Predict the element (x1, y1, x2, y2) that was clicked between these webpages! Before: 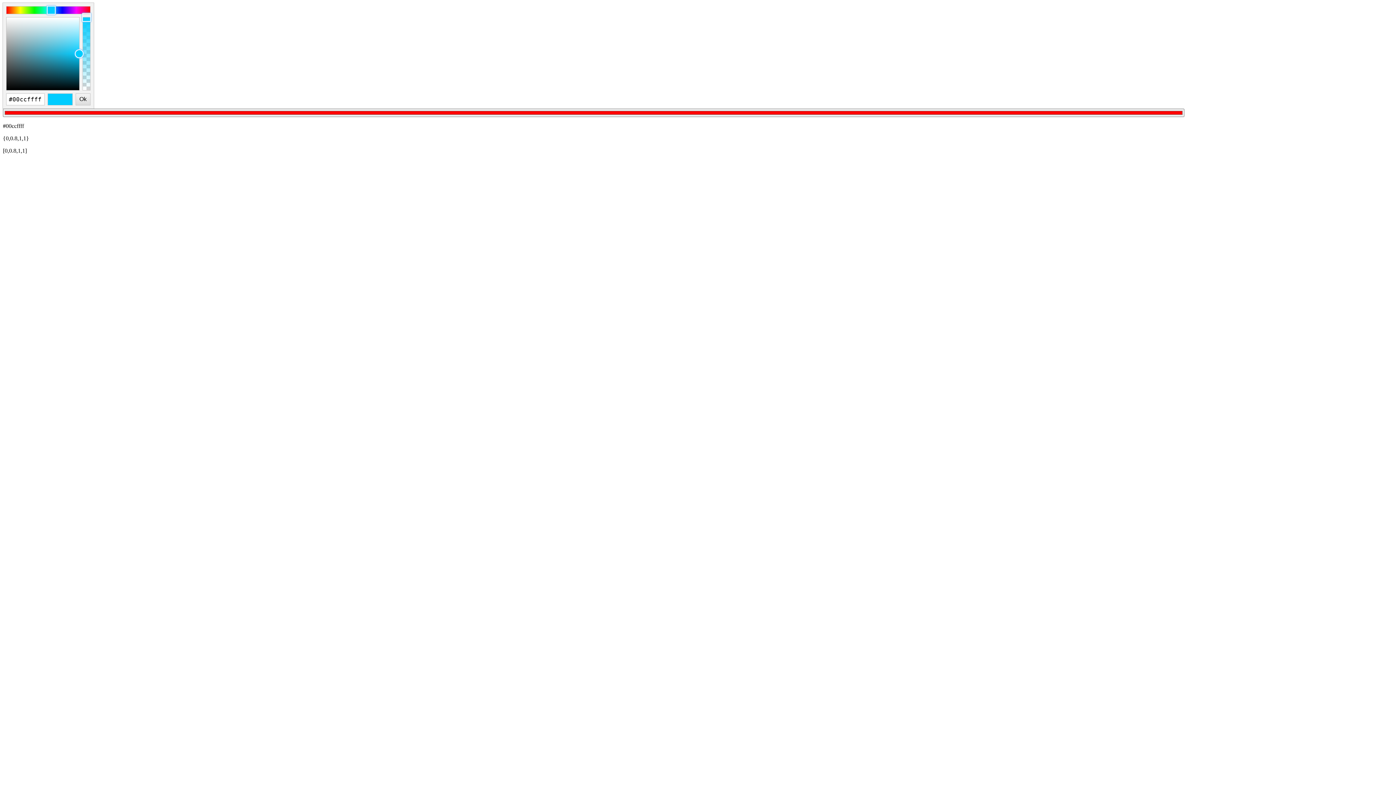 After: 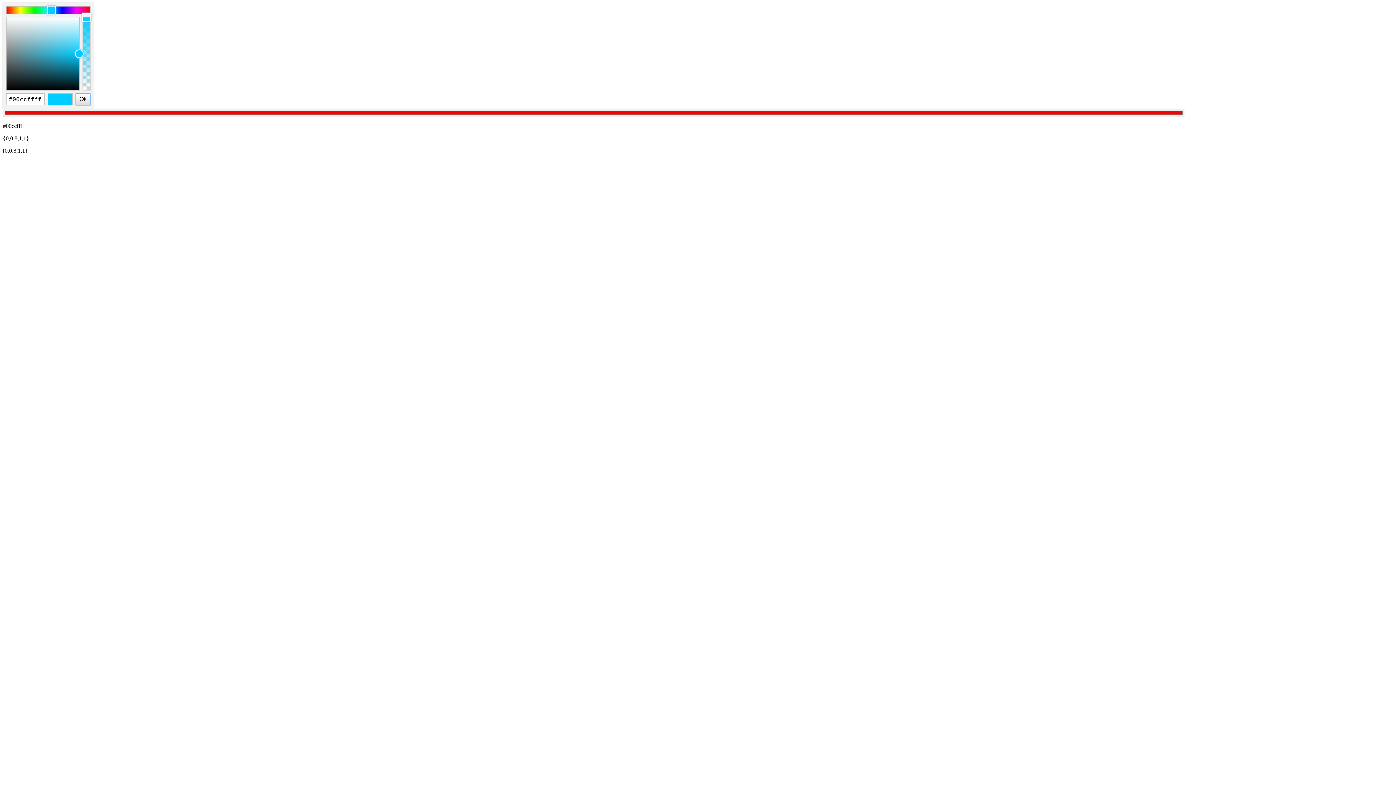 Action: label: Ok bbox: (75, 93, 90, 105)